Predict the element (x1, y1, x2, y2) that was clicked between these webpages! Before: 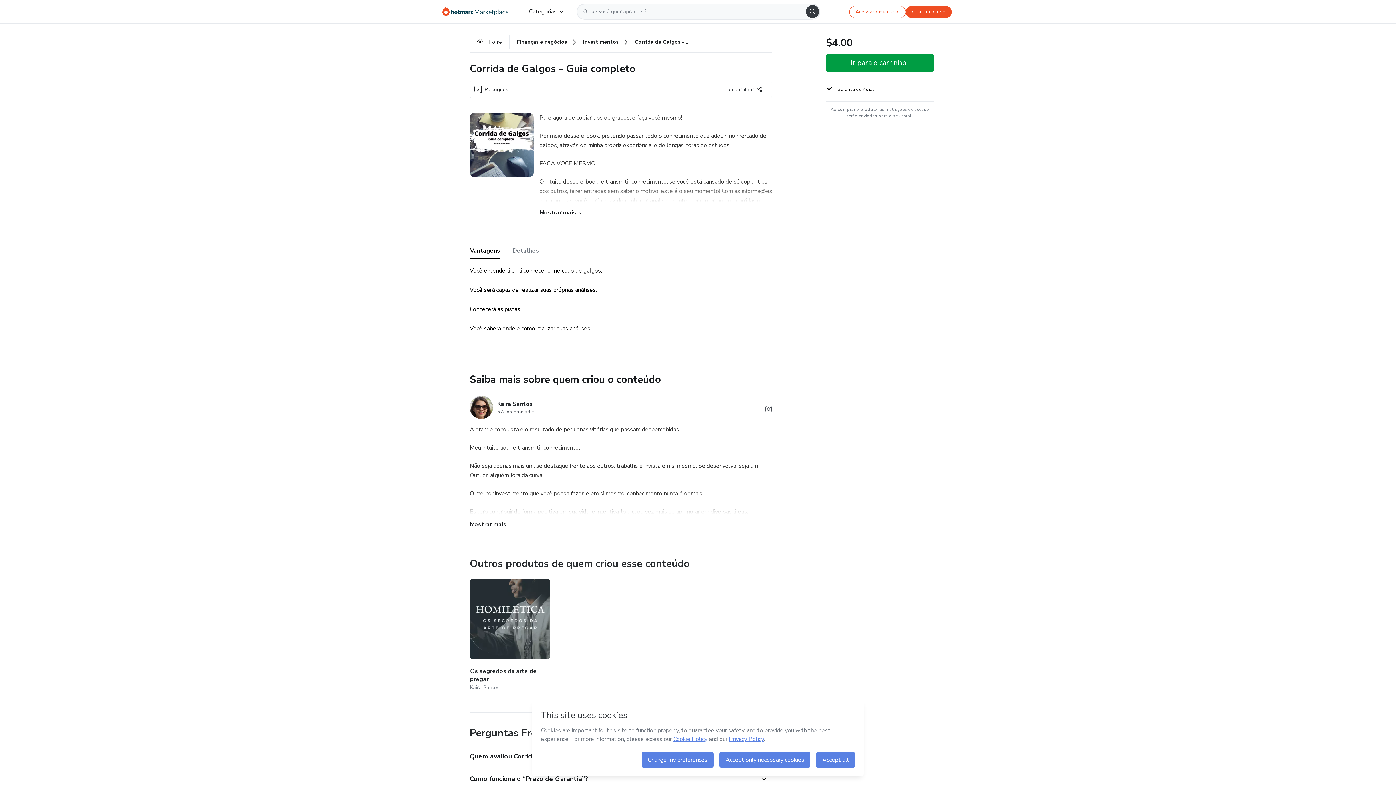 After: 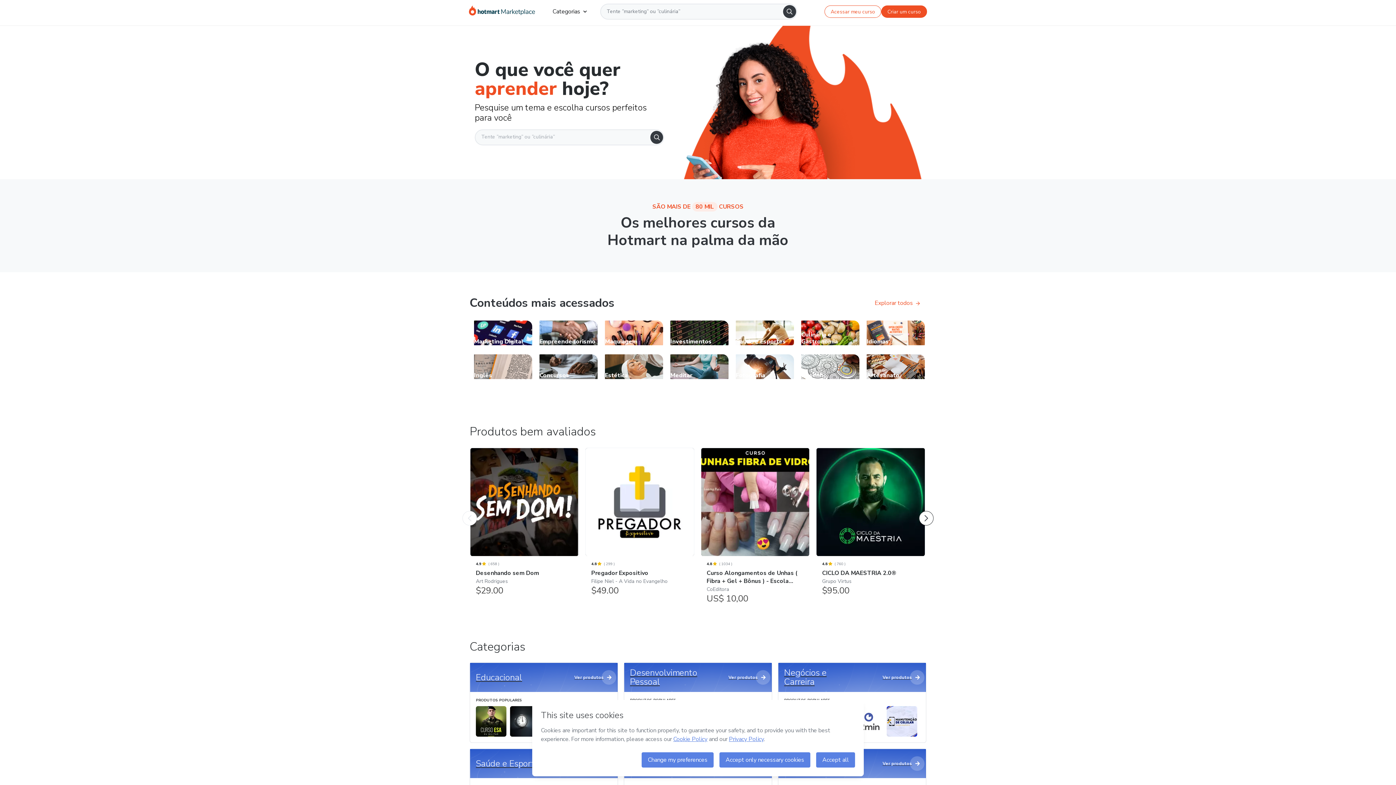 Action: label: Home bbox: (469, 32, 509, 52)